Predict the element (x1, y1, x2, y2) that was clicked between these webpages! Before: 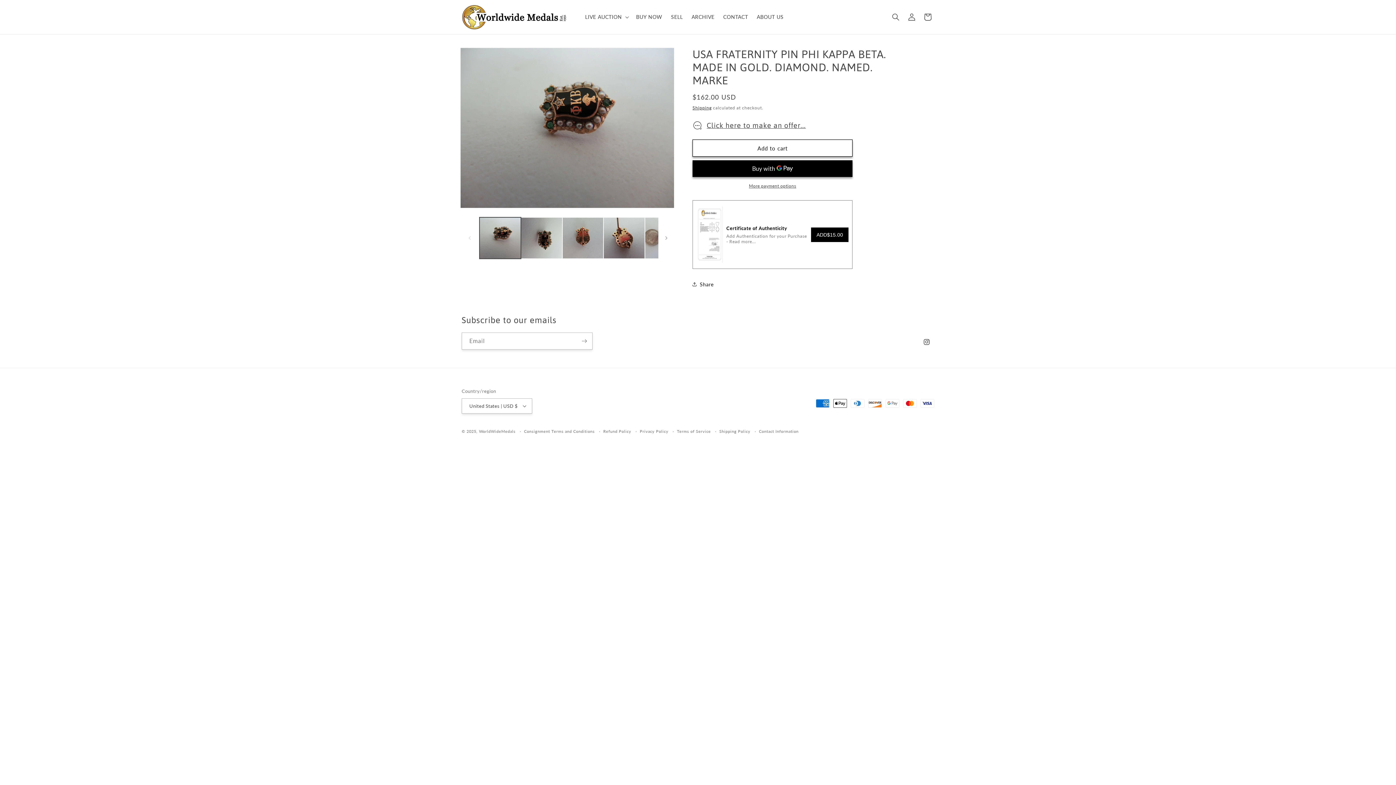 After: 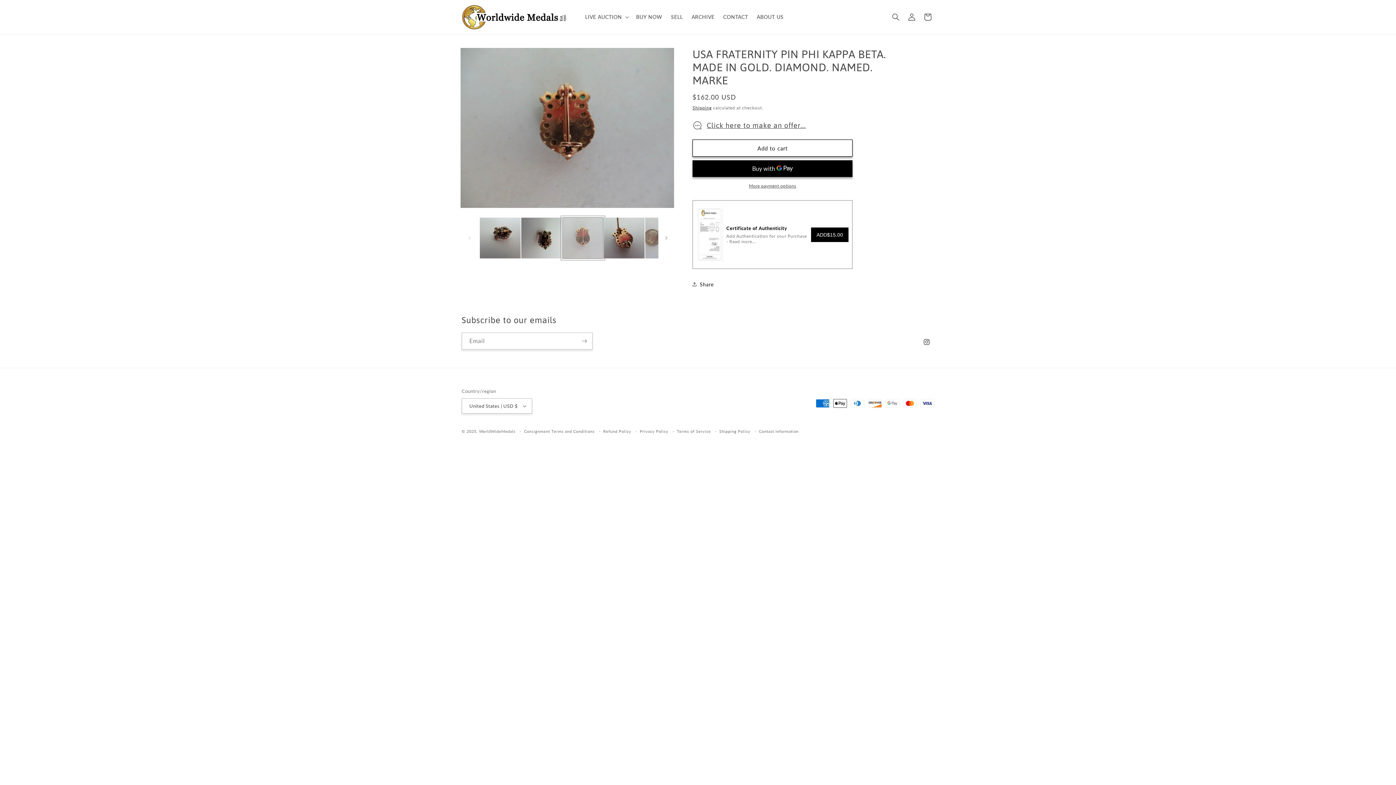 Action: label: Load image 3 in gallery view bbox: (562, 217, 603, 258)